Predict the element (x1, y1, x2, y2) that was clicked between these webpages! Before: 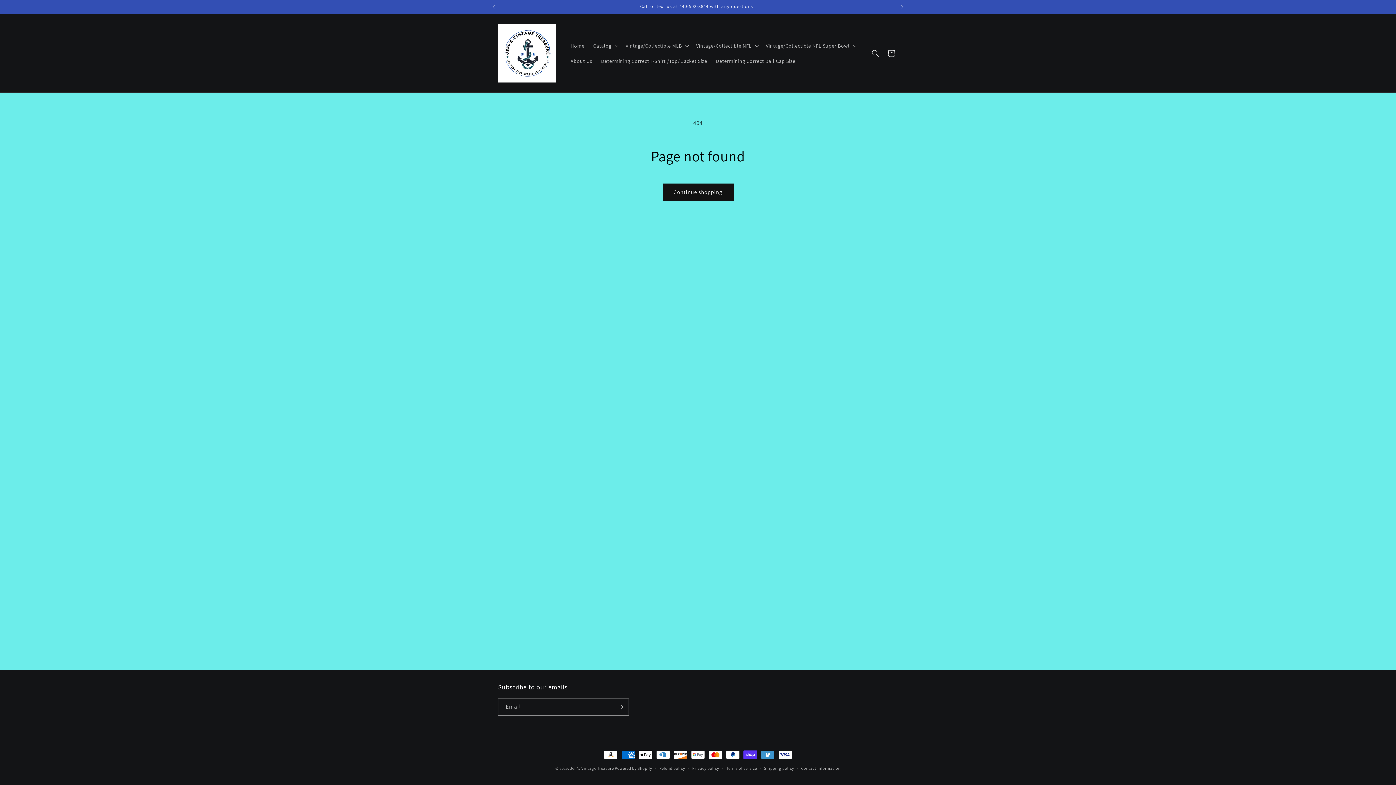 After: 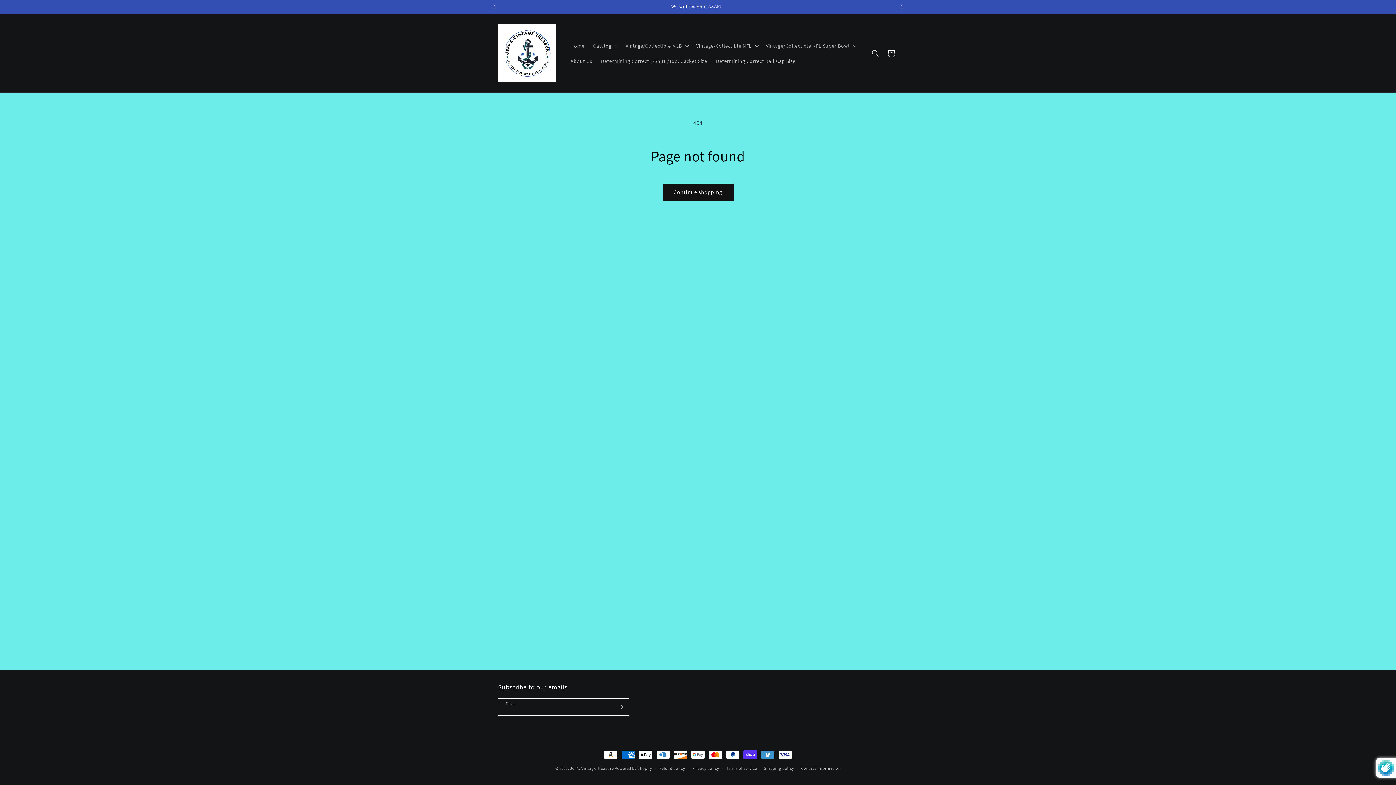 Action: bbox: (612, 698, 628, 716) label: Subscribe